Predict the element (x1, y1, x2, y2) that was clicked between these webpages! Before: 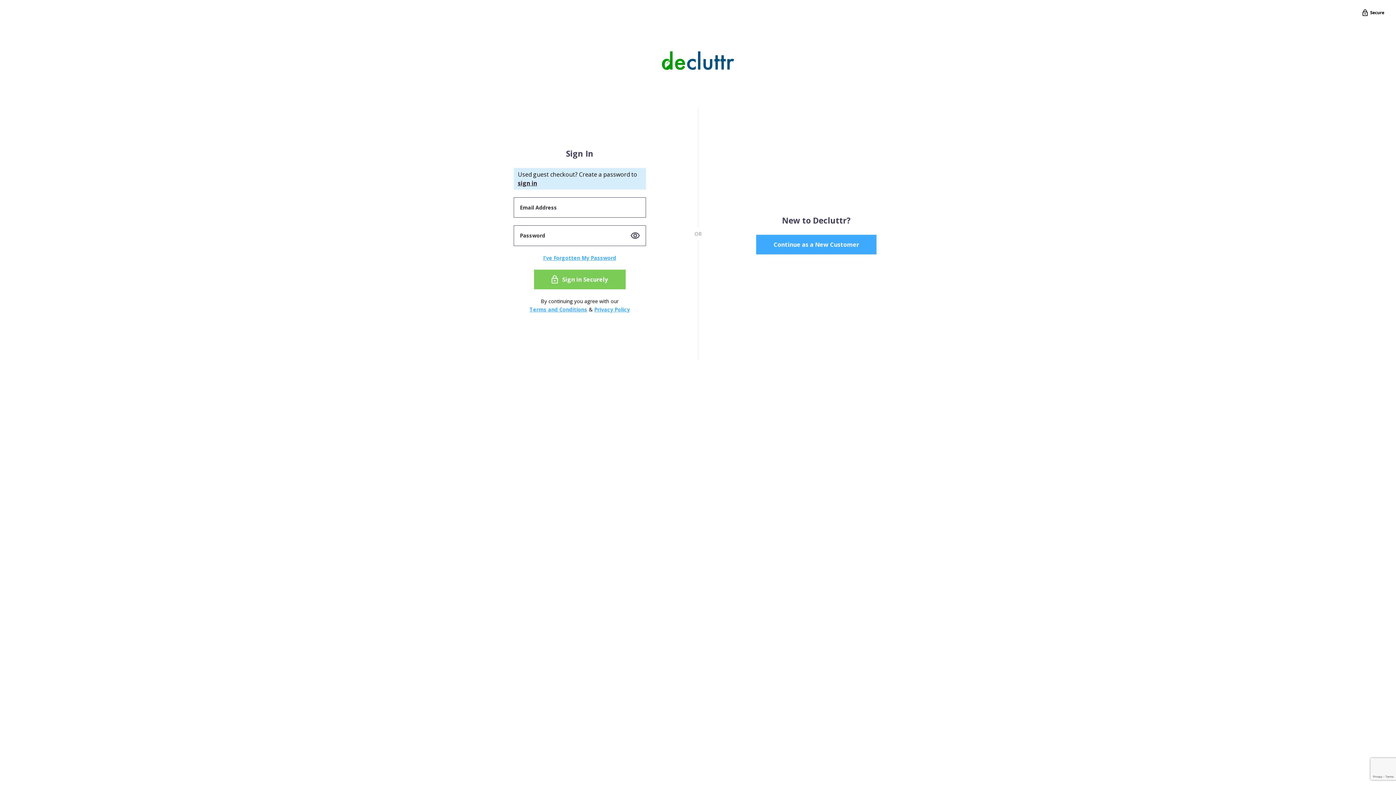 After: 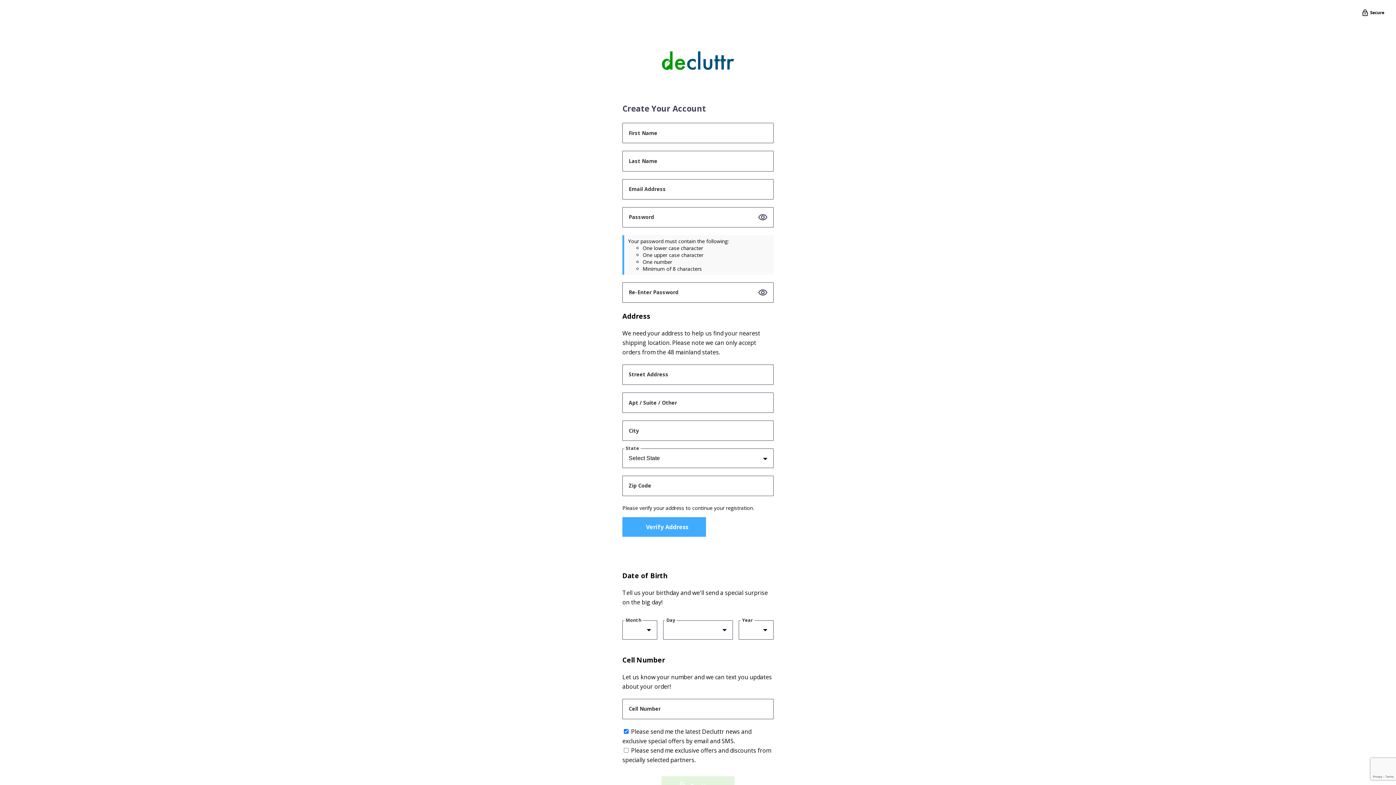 Action: label: Continue as a New Customer bbox: (756, 234, 876, 254)